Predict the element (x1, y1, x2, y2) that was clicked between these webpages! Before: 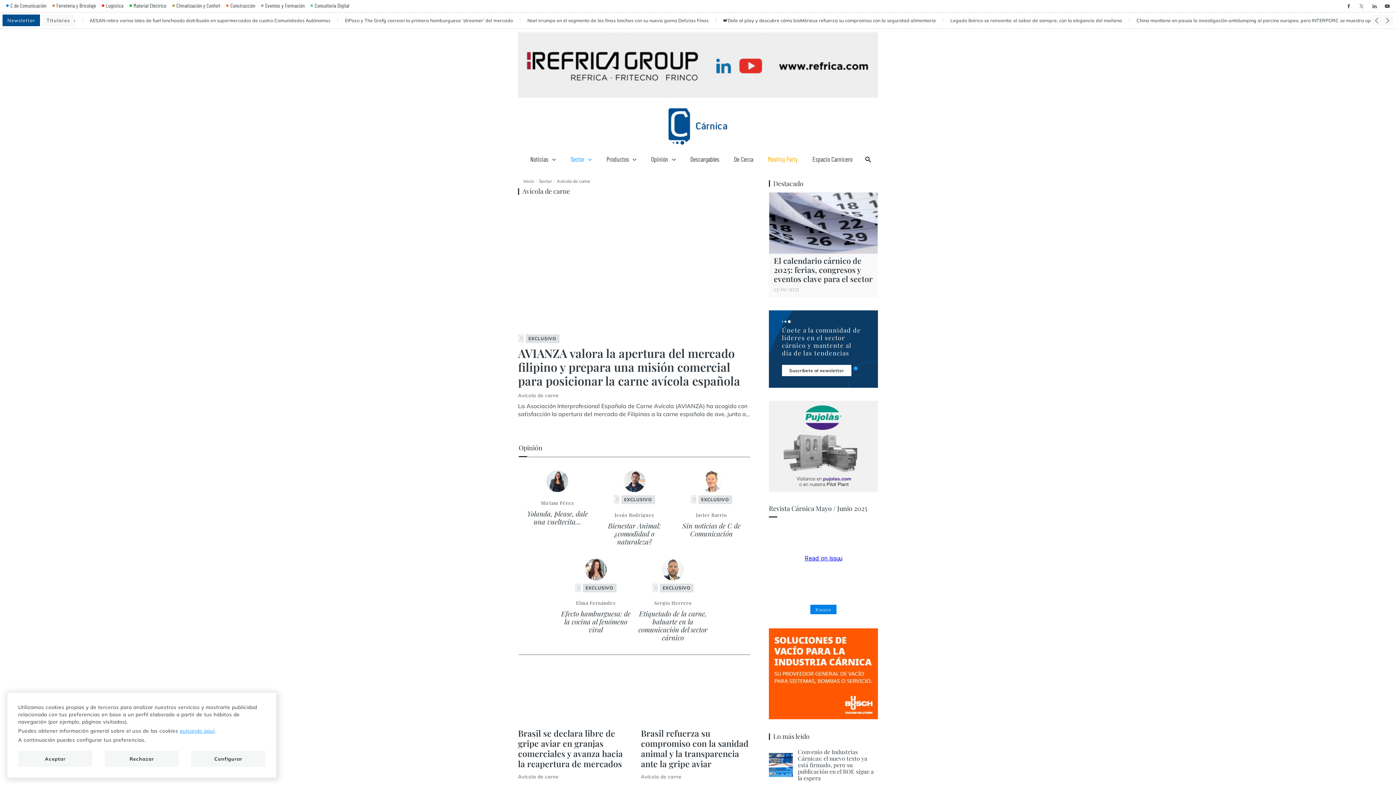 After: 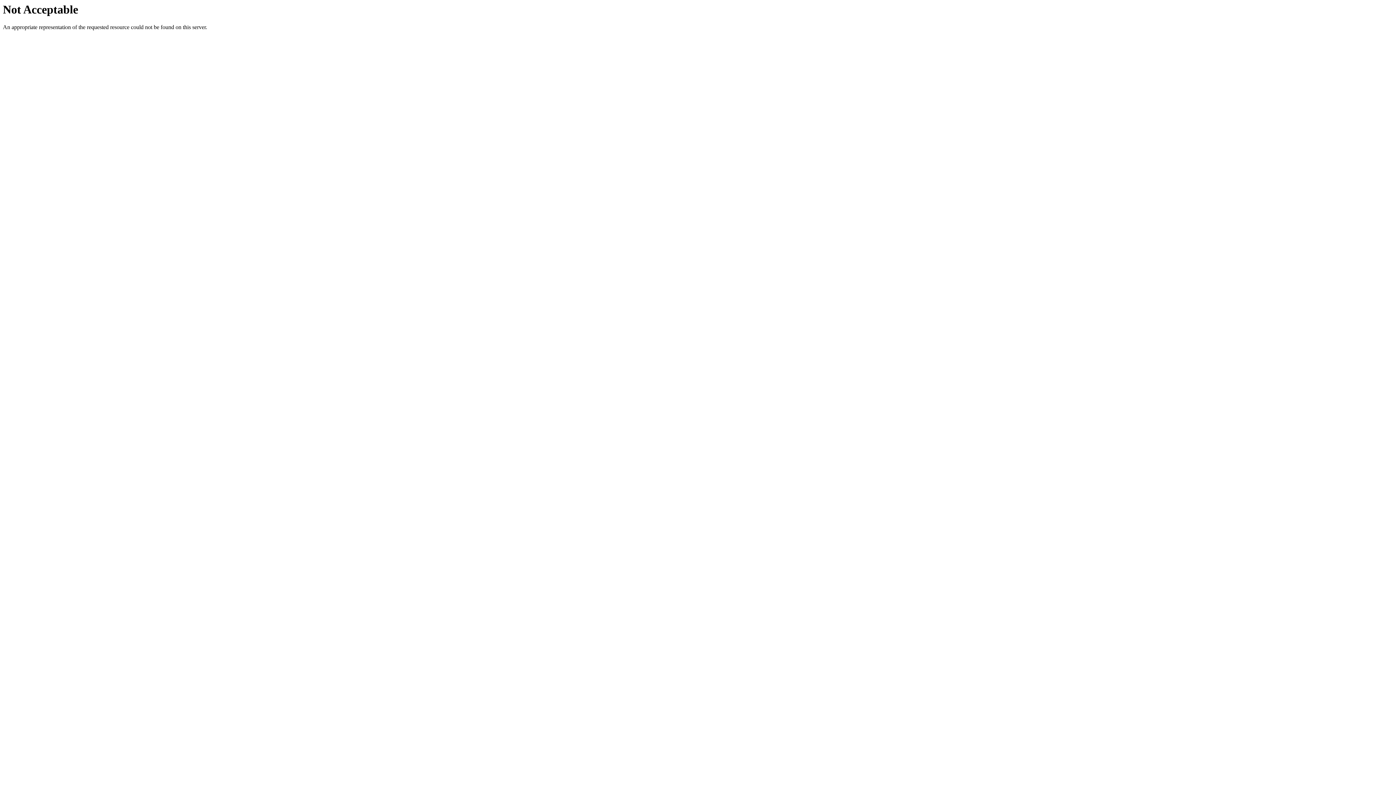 Action: bbox: (634, 121, 761, 129)